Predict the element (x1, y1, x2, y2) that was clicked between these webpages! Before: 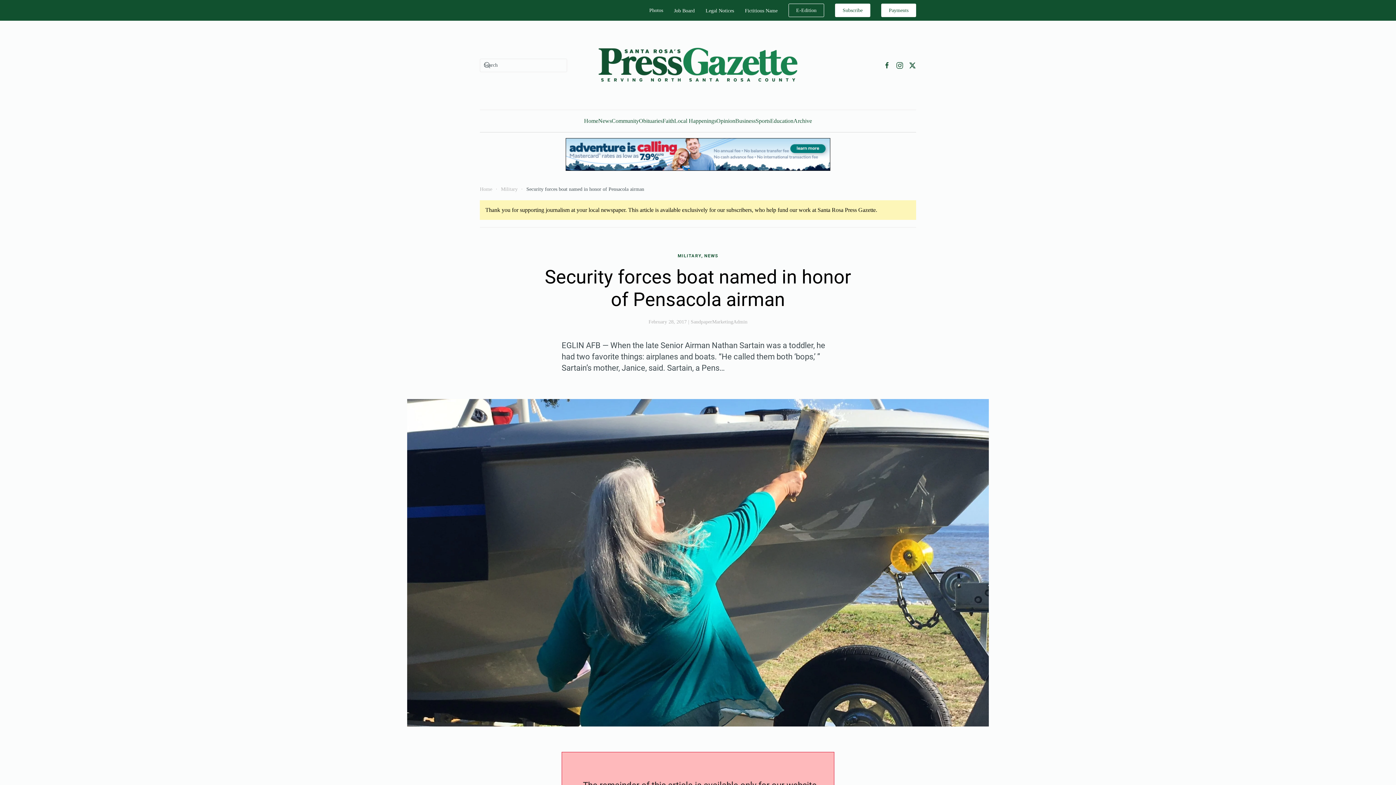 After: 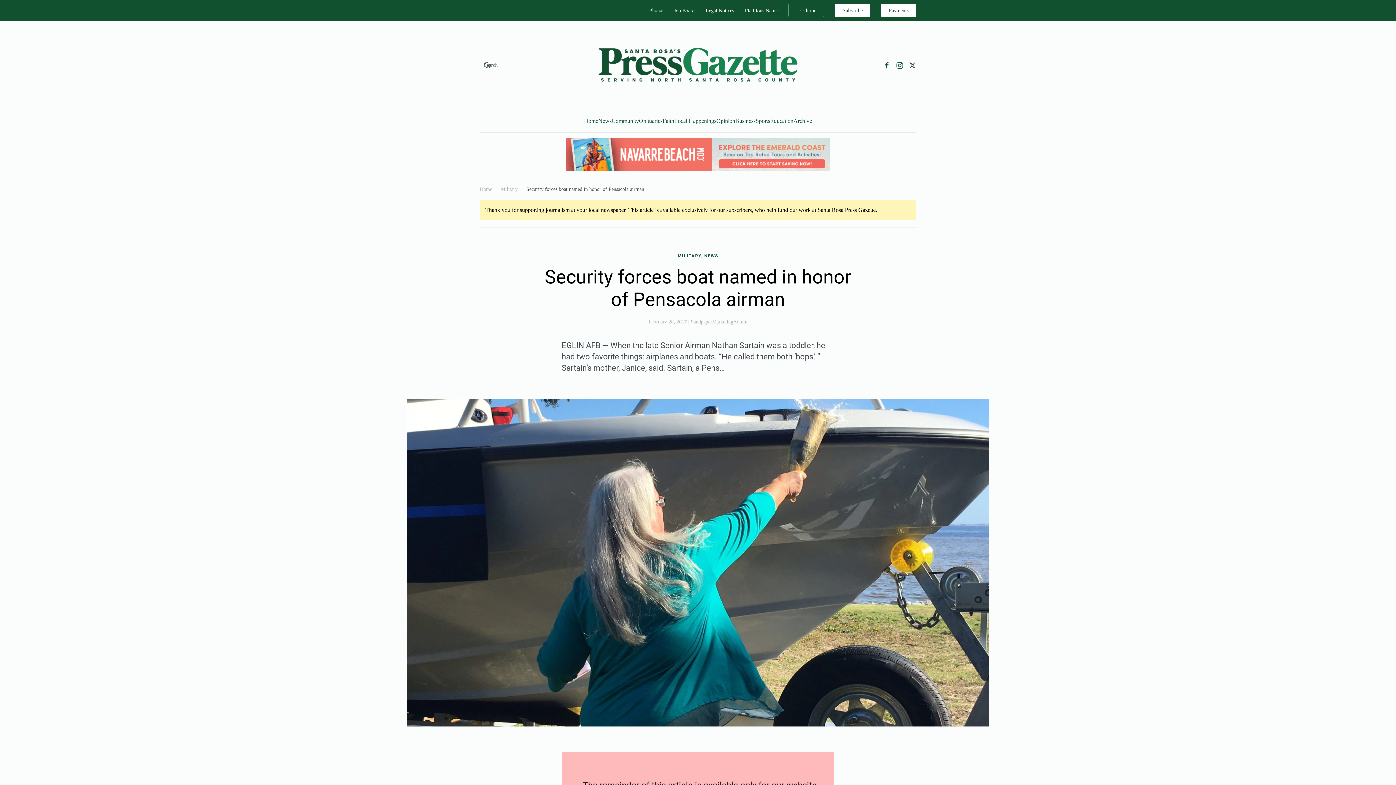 Action: bbox: (909, 62, 916, 67)